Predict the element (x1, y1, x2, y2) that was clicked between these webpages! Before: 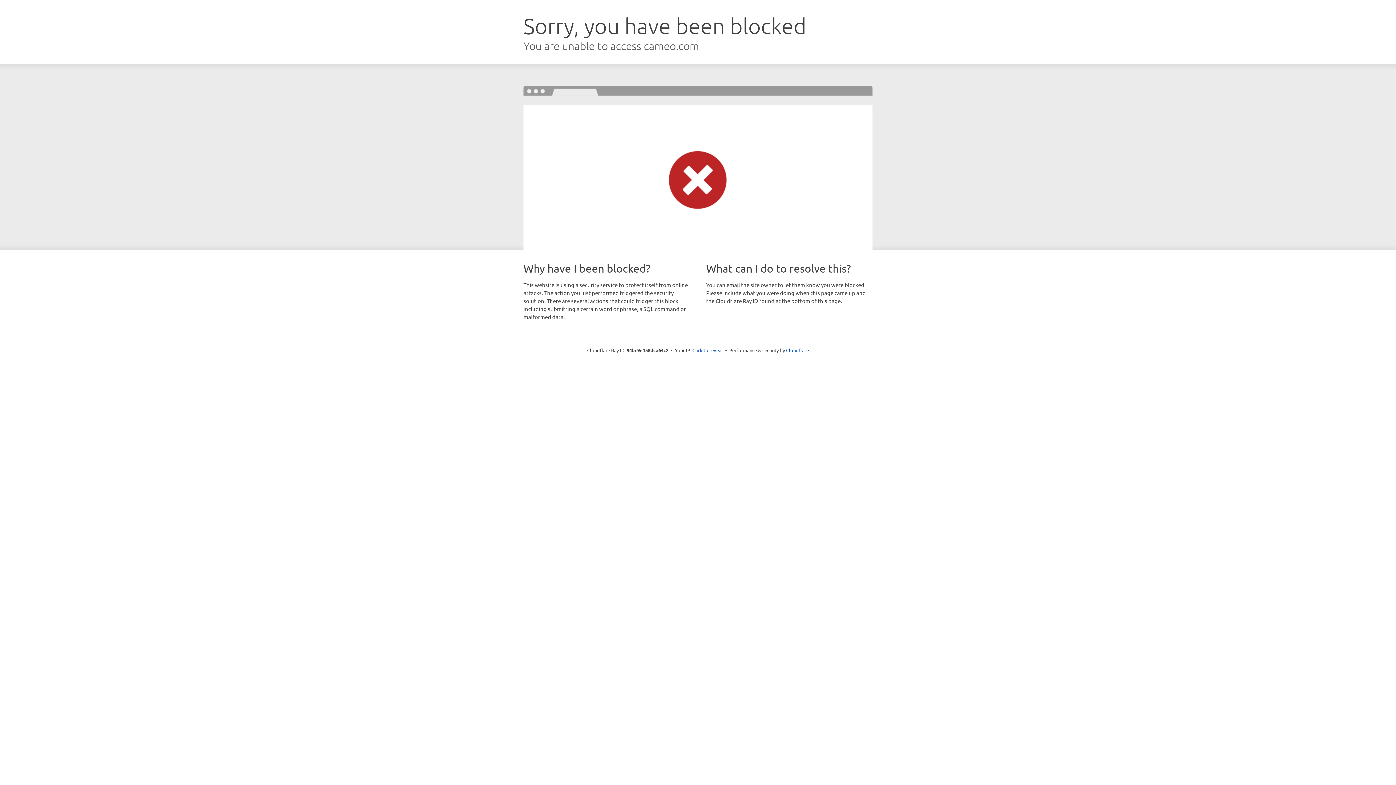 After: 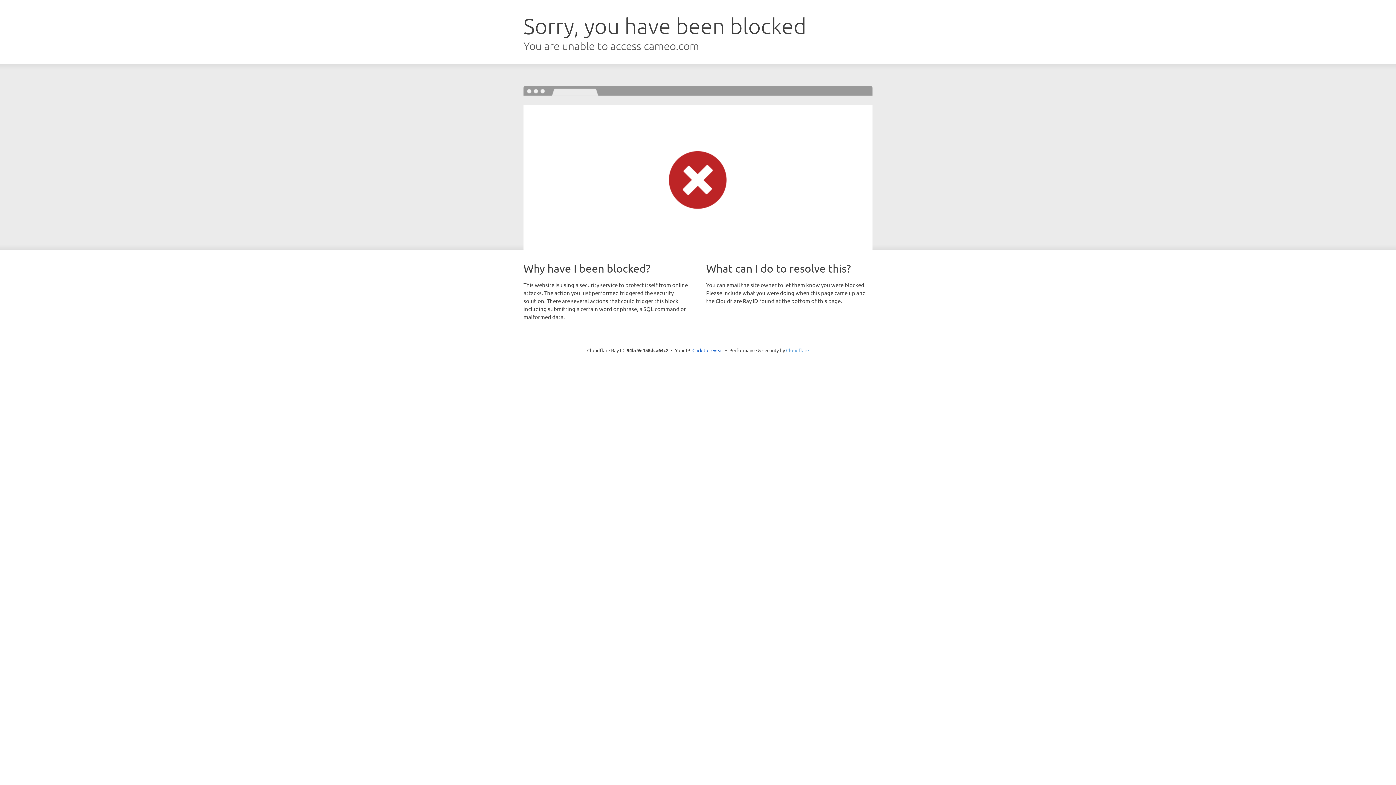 Action: label: Cloudflare bbox: (786, 347, 809, 353)